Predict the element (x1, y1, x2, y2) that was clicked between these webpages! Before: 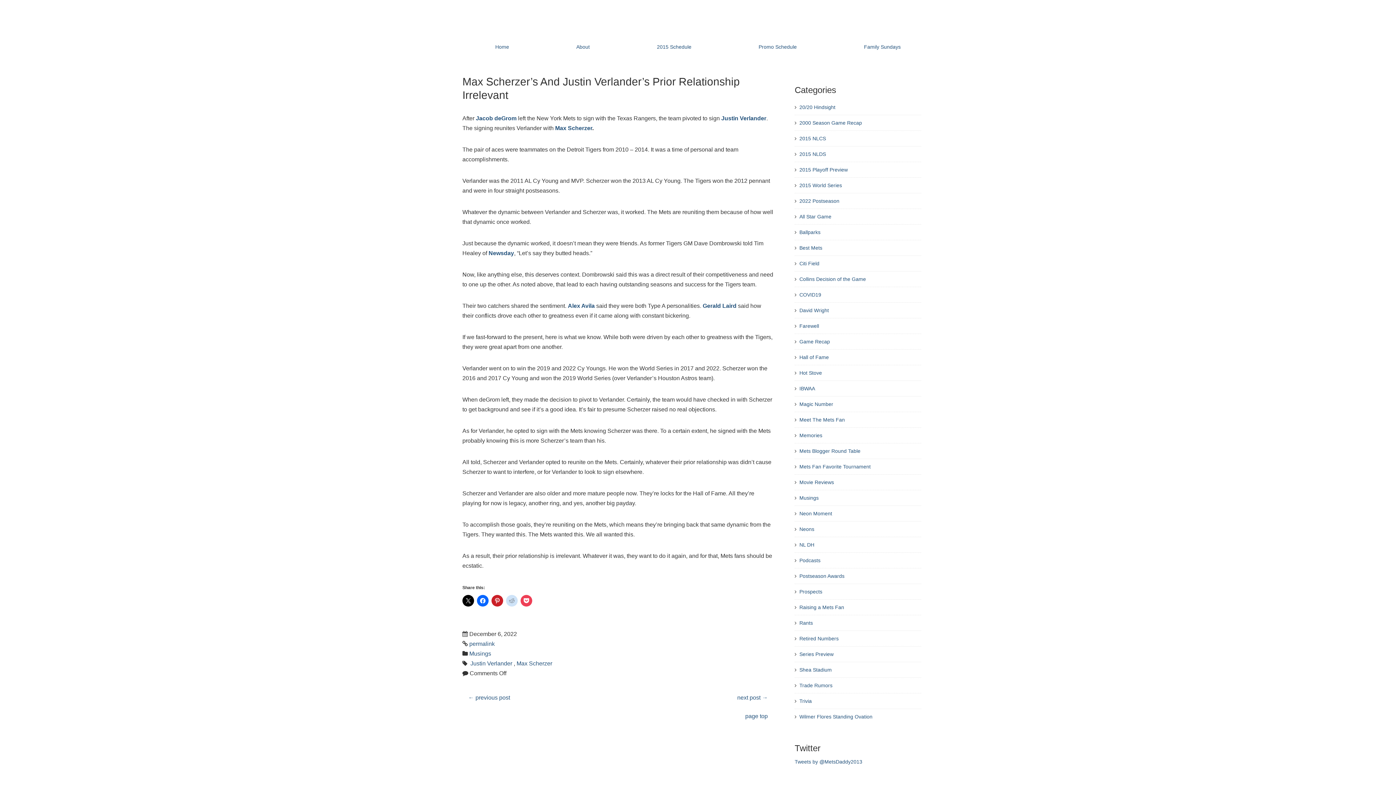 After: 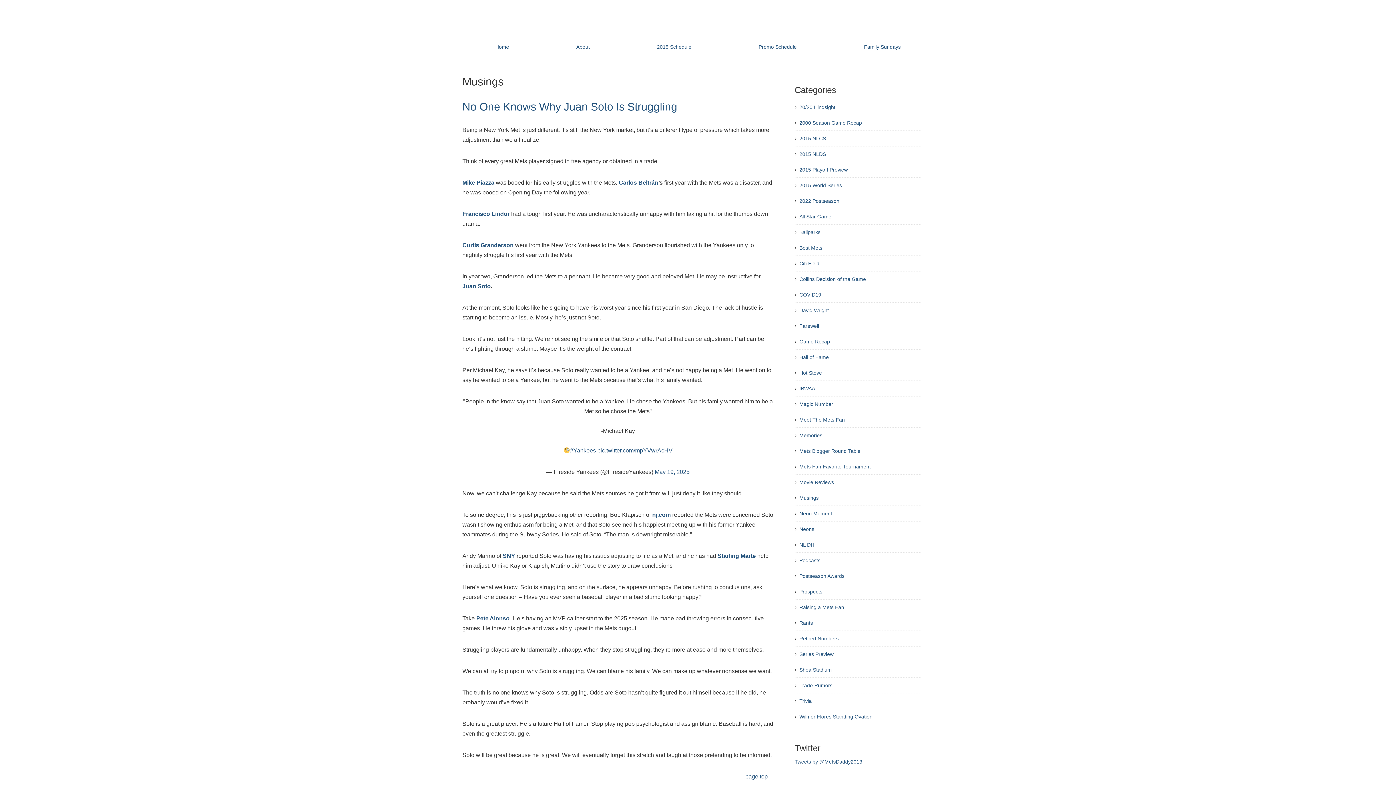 Action: label: Musings bbox: (469, 650, 491, 657)